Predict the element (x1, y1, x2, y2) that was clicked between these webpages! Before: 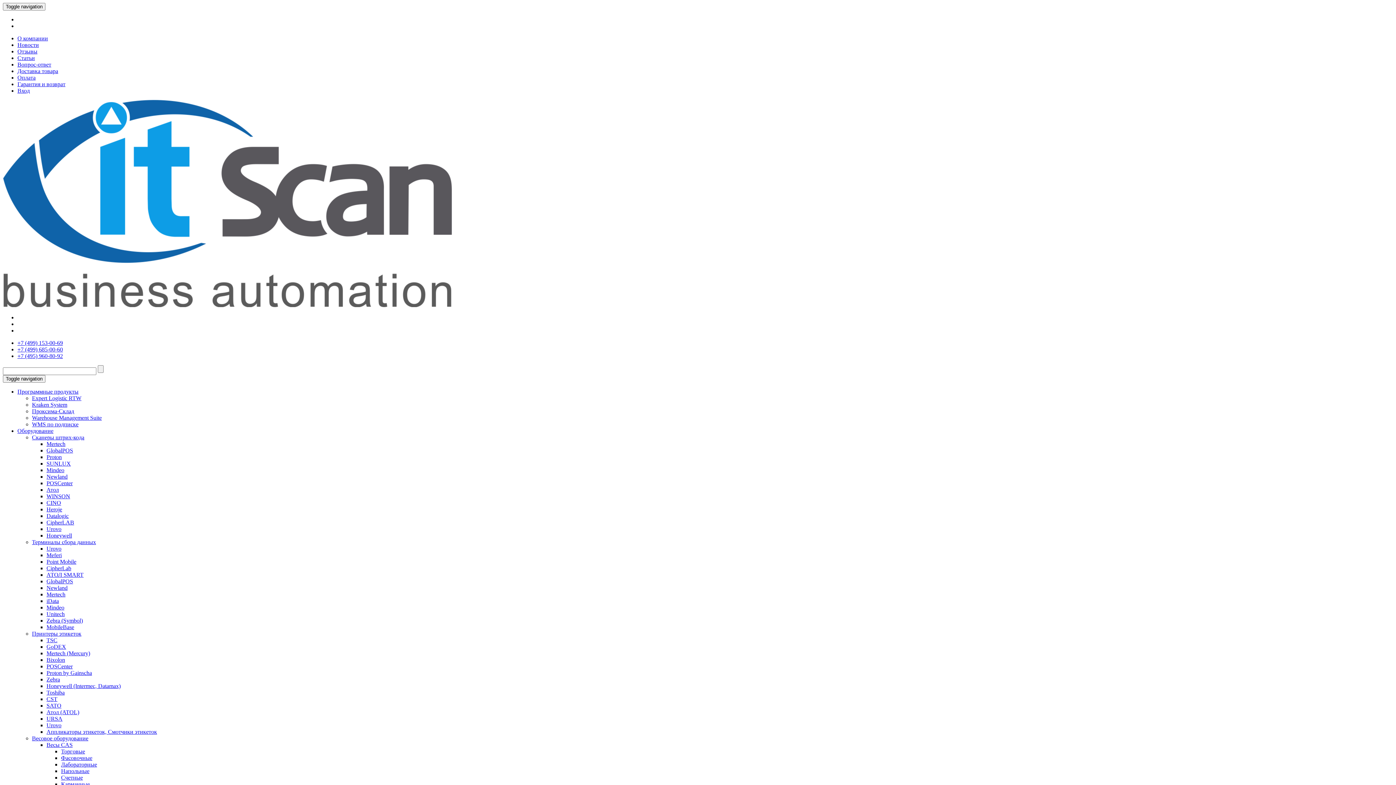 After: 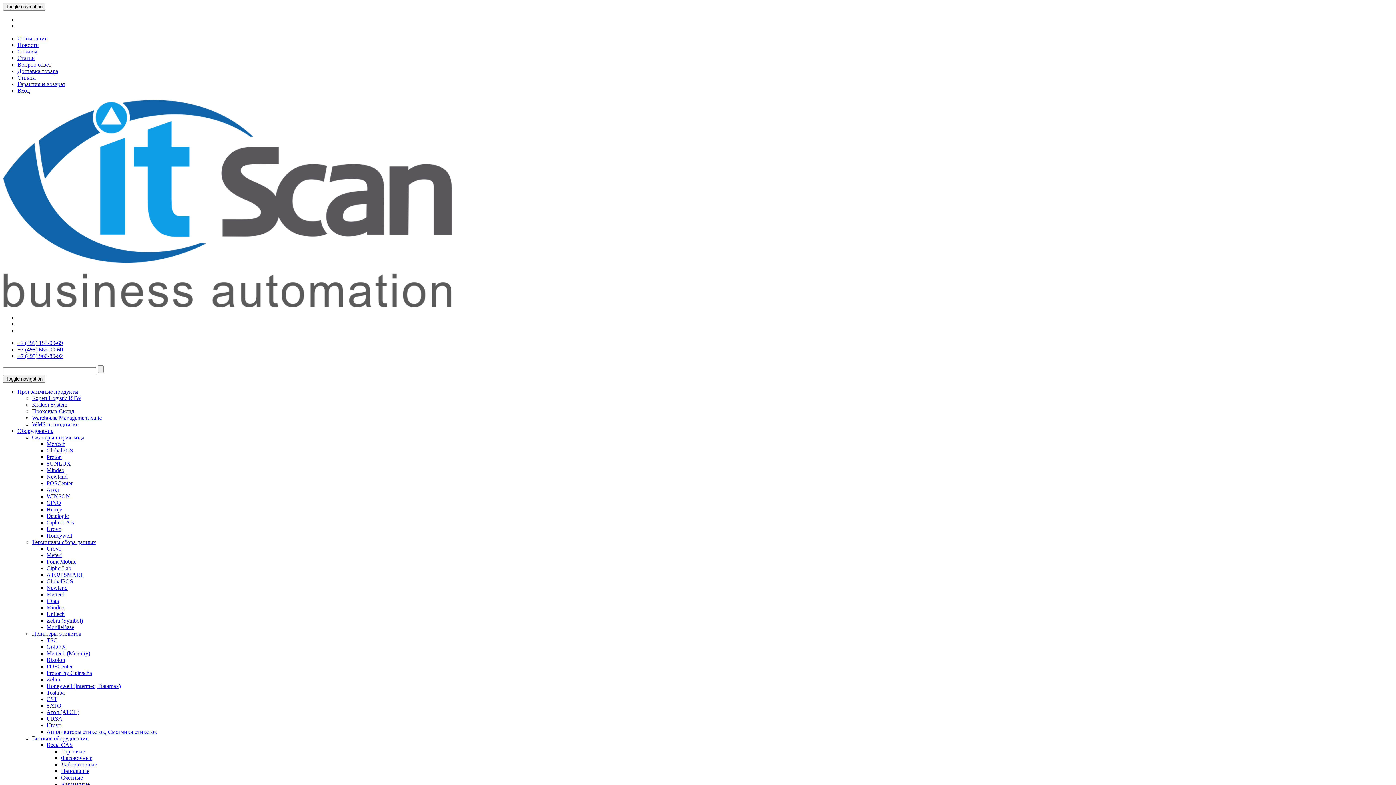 Action: bbox: (17, 68, 58, 74) label: Доставка товара